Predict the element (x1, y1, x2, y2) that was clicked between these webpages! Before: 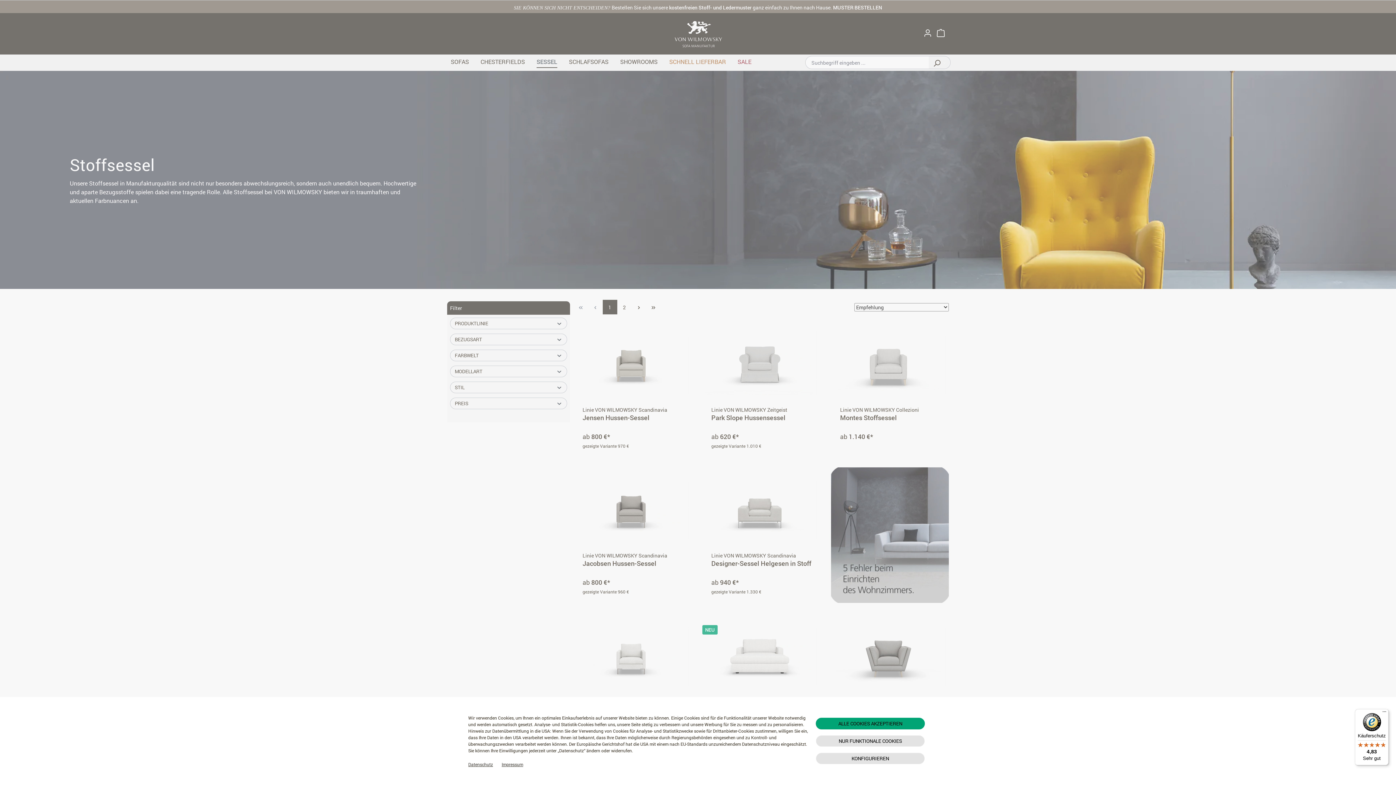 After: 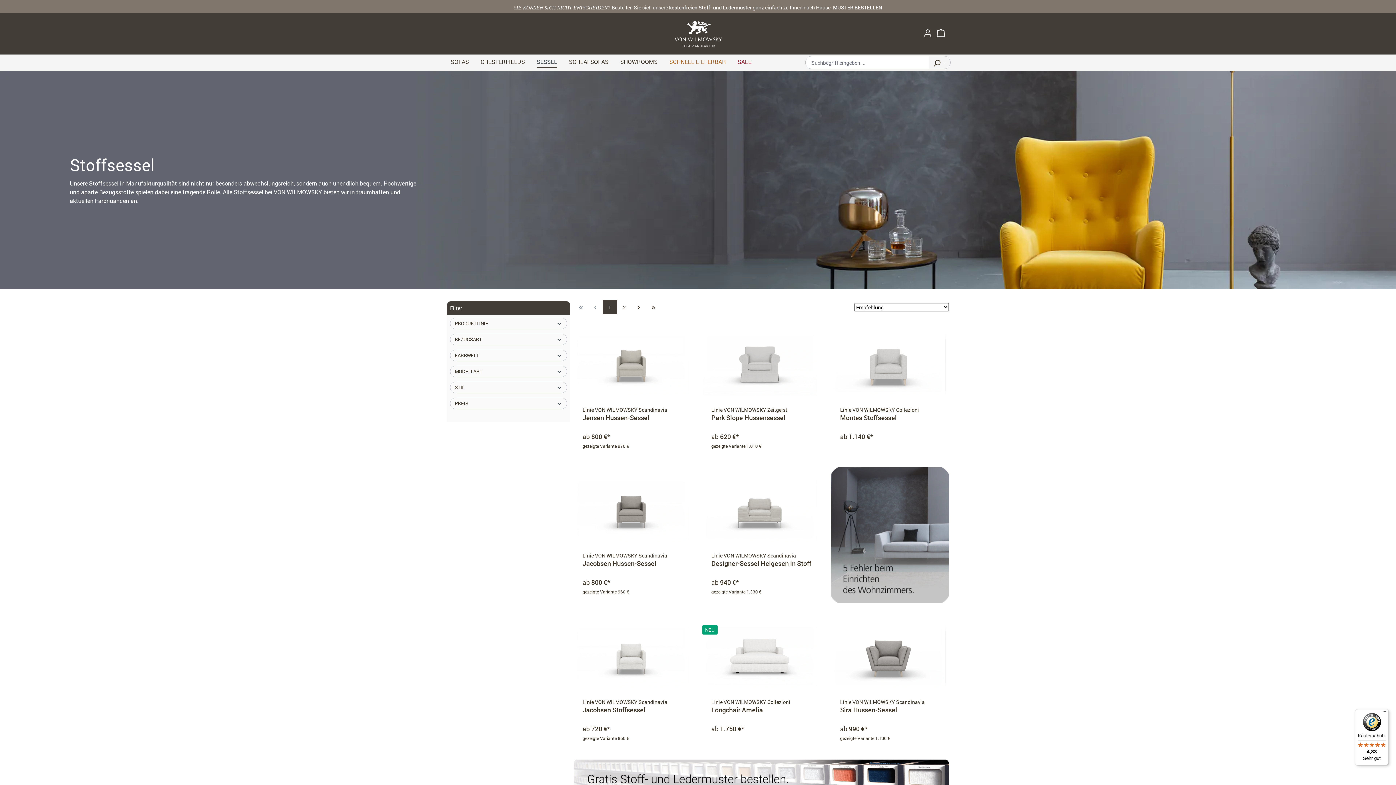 Action: label: NUR FUNKTIONALE COOKIES bbox: (816, 735, 925, 747)